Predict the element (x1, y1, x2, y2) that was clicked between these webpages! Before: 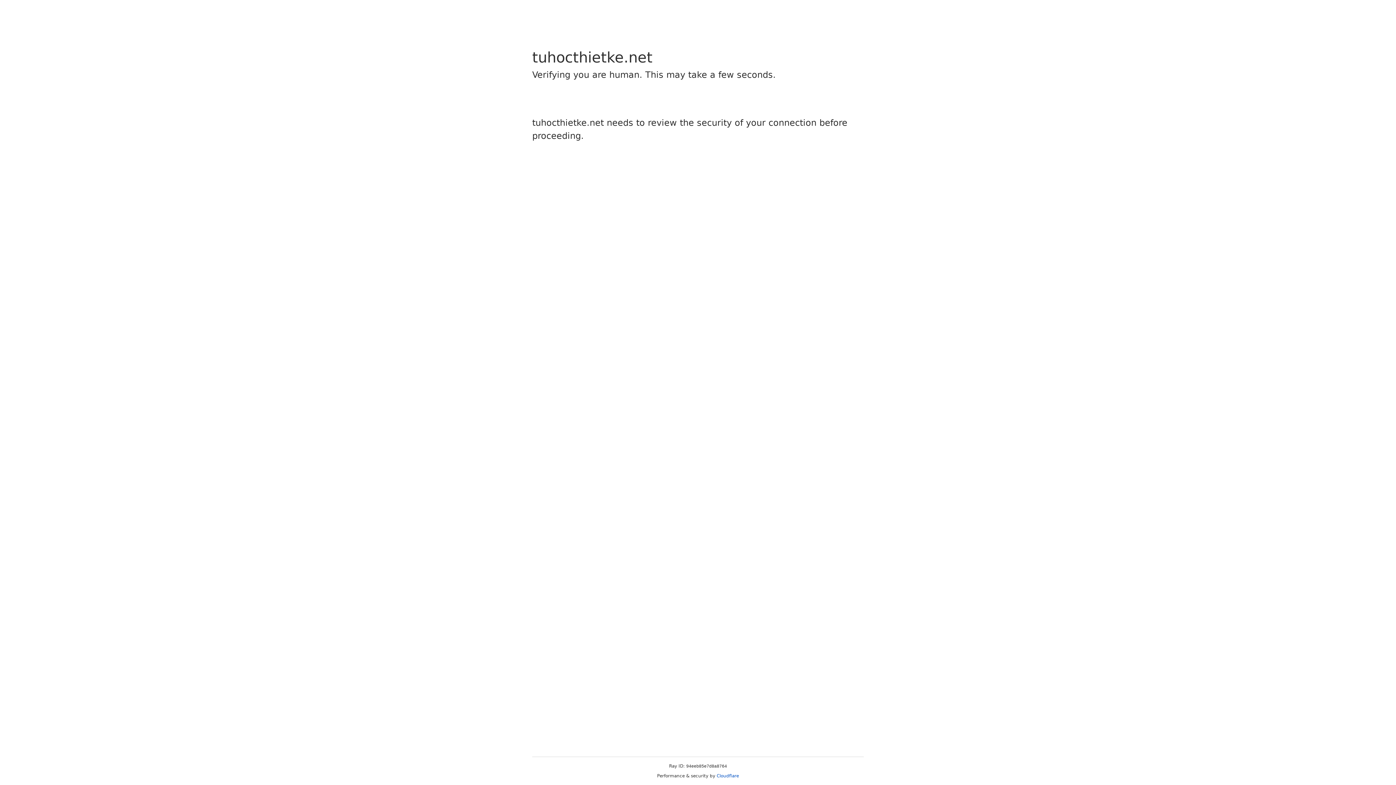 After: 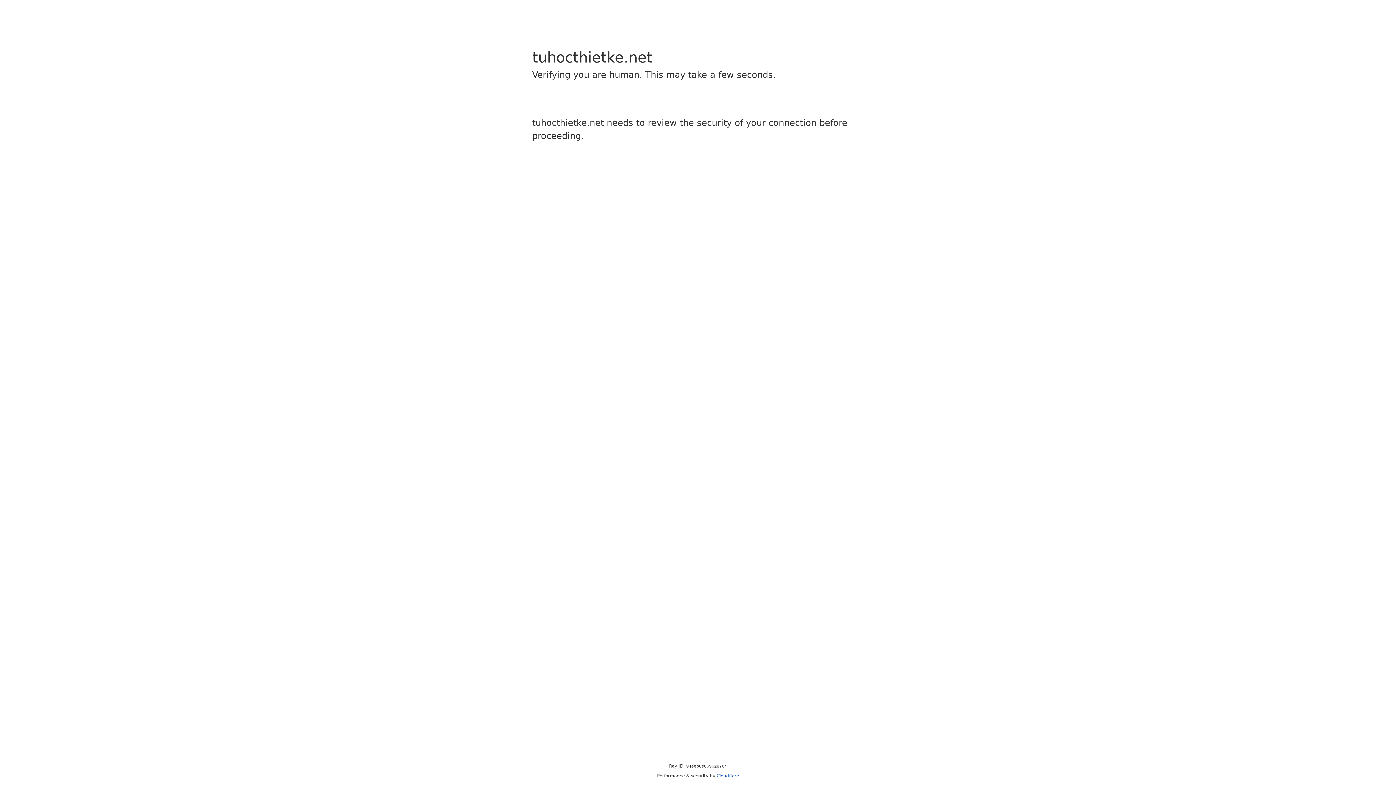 Action: label: Cloudflare bbox: (716, 773, 739, 778)